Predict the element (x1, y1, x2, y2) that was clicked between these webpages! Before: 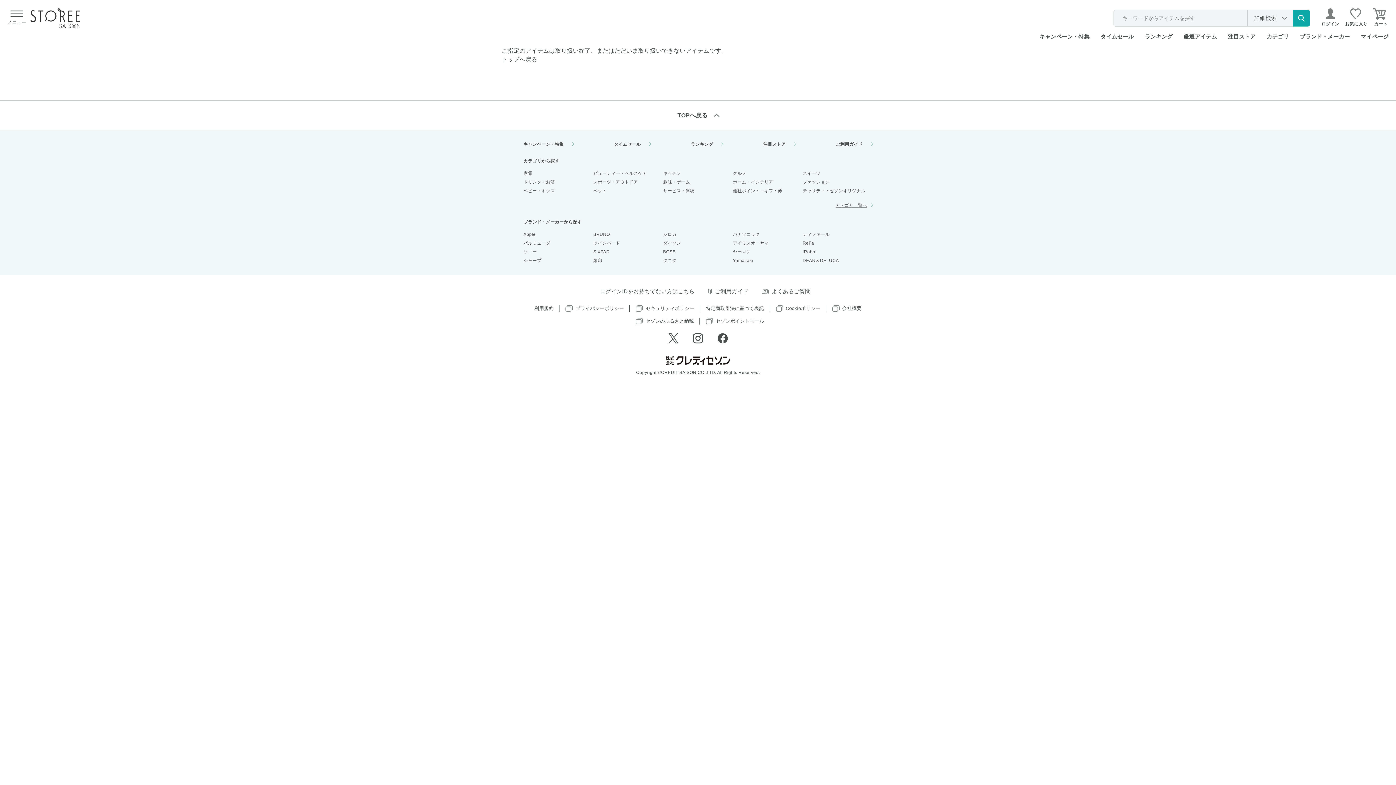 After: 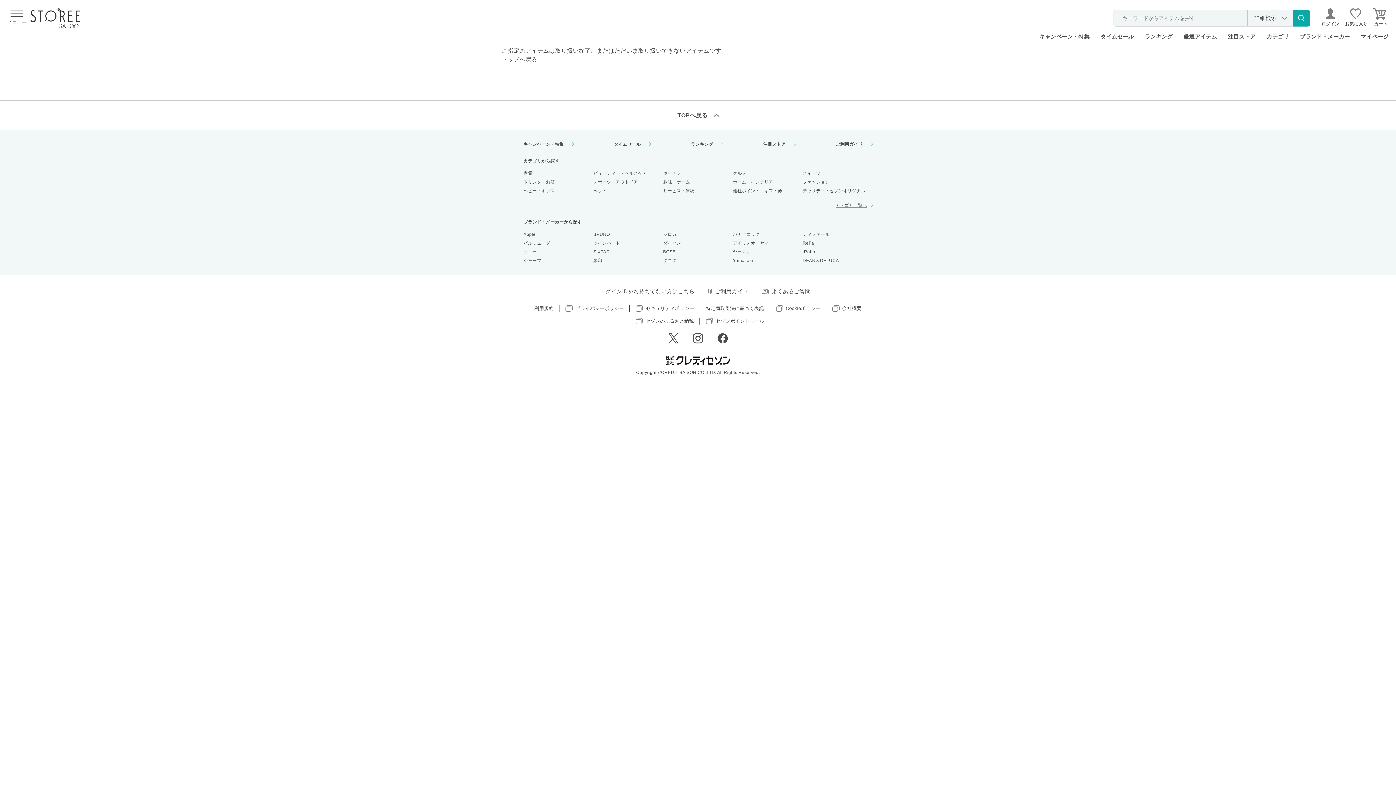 Action: label: セゾンポイントモール bbox: (705, 317, 764, 324)